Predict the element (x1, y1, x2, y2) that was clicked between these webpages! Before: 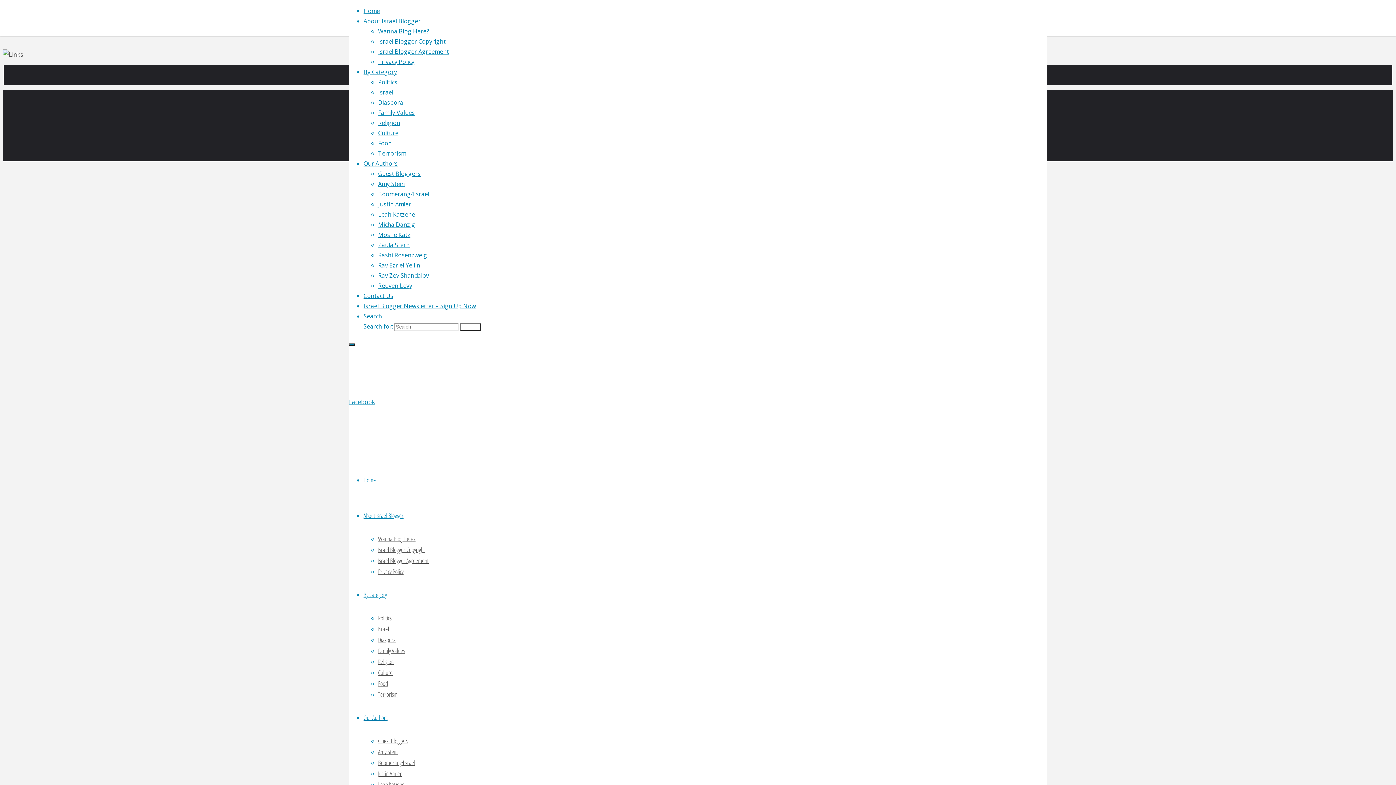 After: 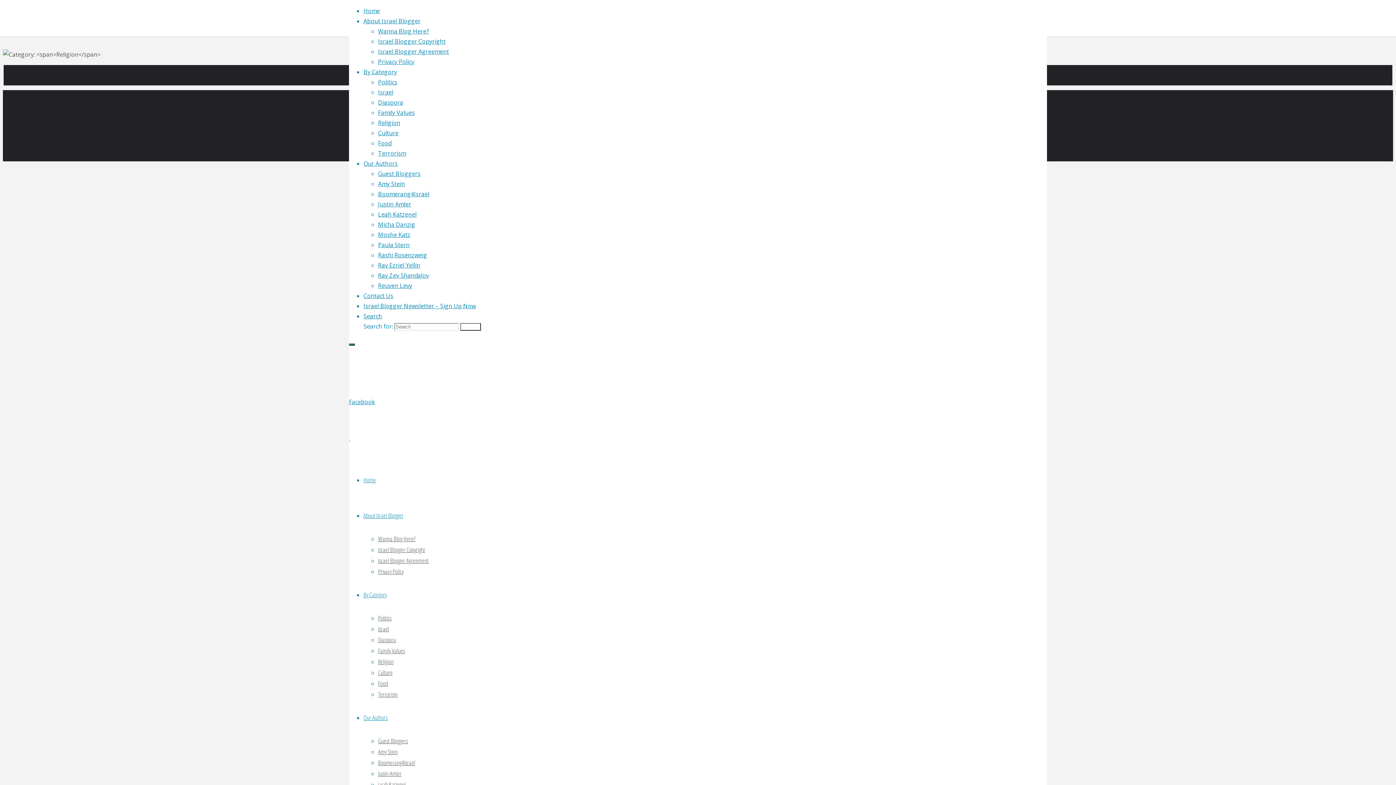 Action: label: Religion bbox: (378, 657, 393, 666)